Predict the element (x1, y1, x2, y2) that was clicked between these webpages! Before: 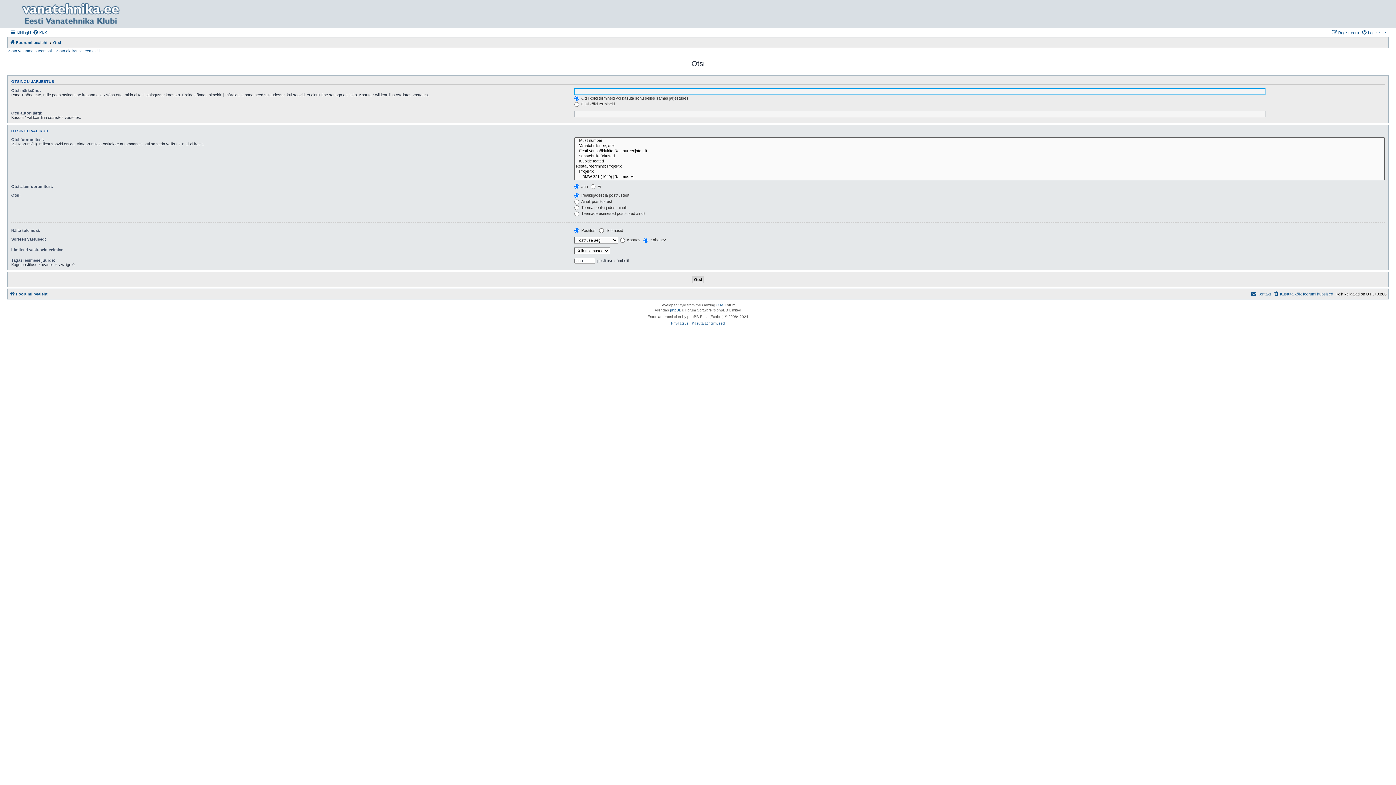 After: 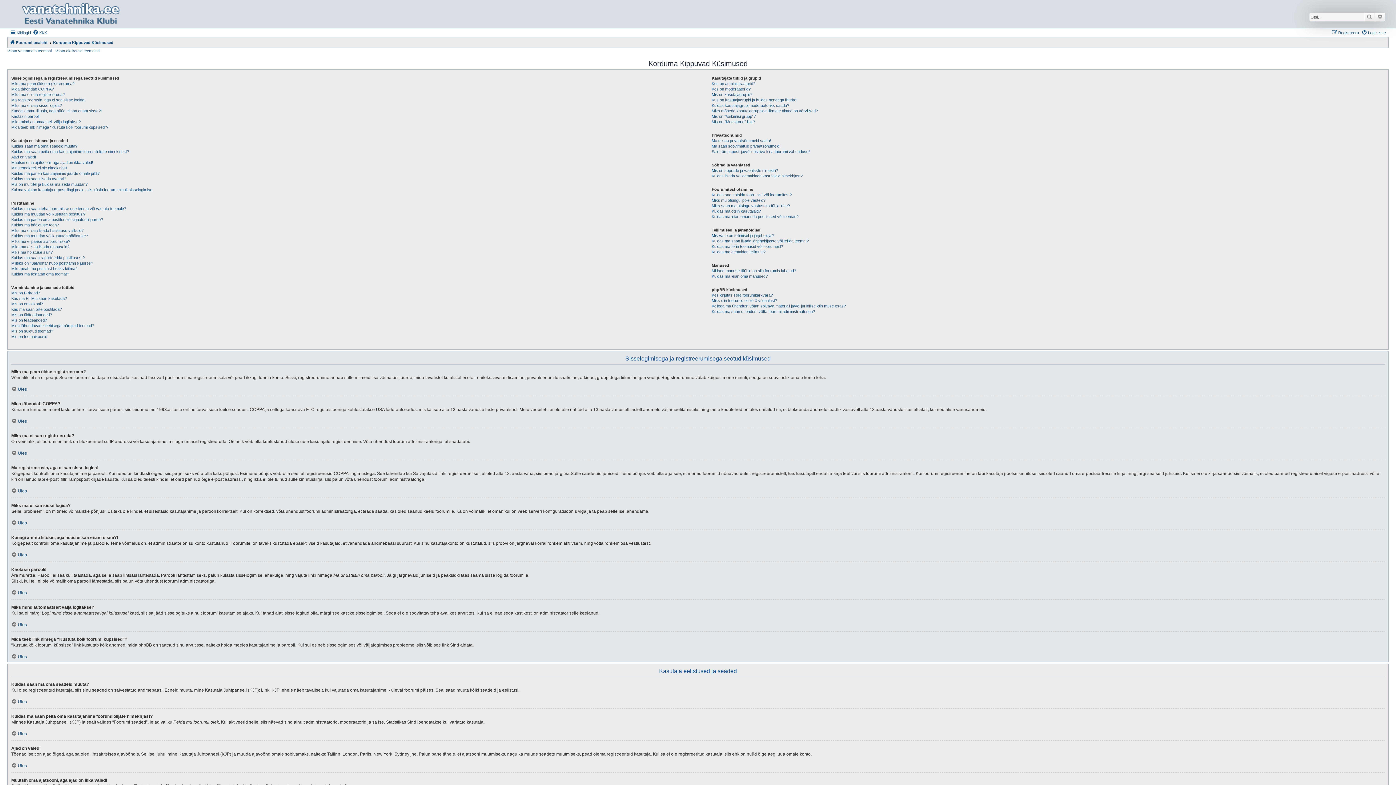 Action: bbox: (32, 28, 46, 37) label: KKK